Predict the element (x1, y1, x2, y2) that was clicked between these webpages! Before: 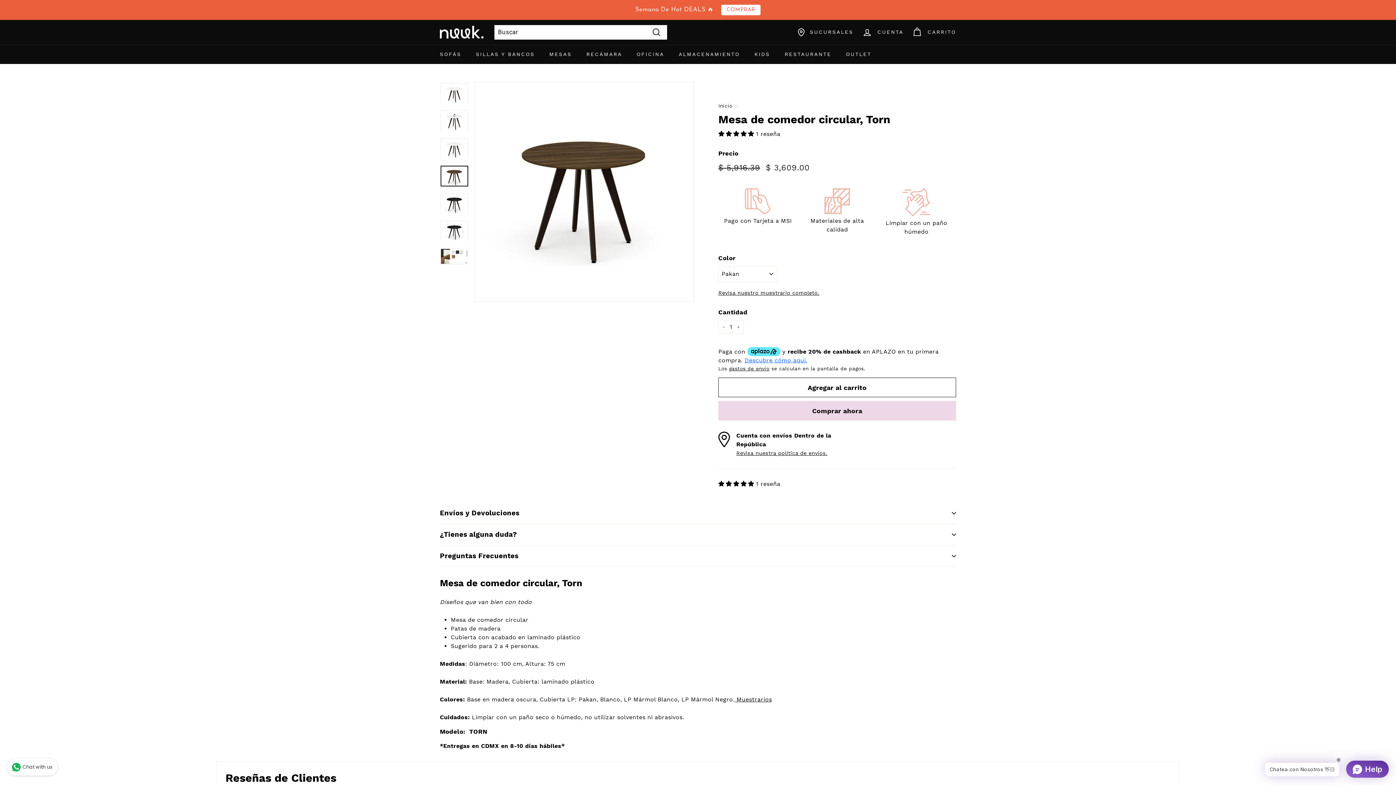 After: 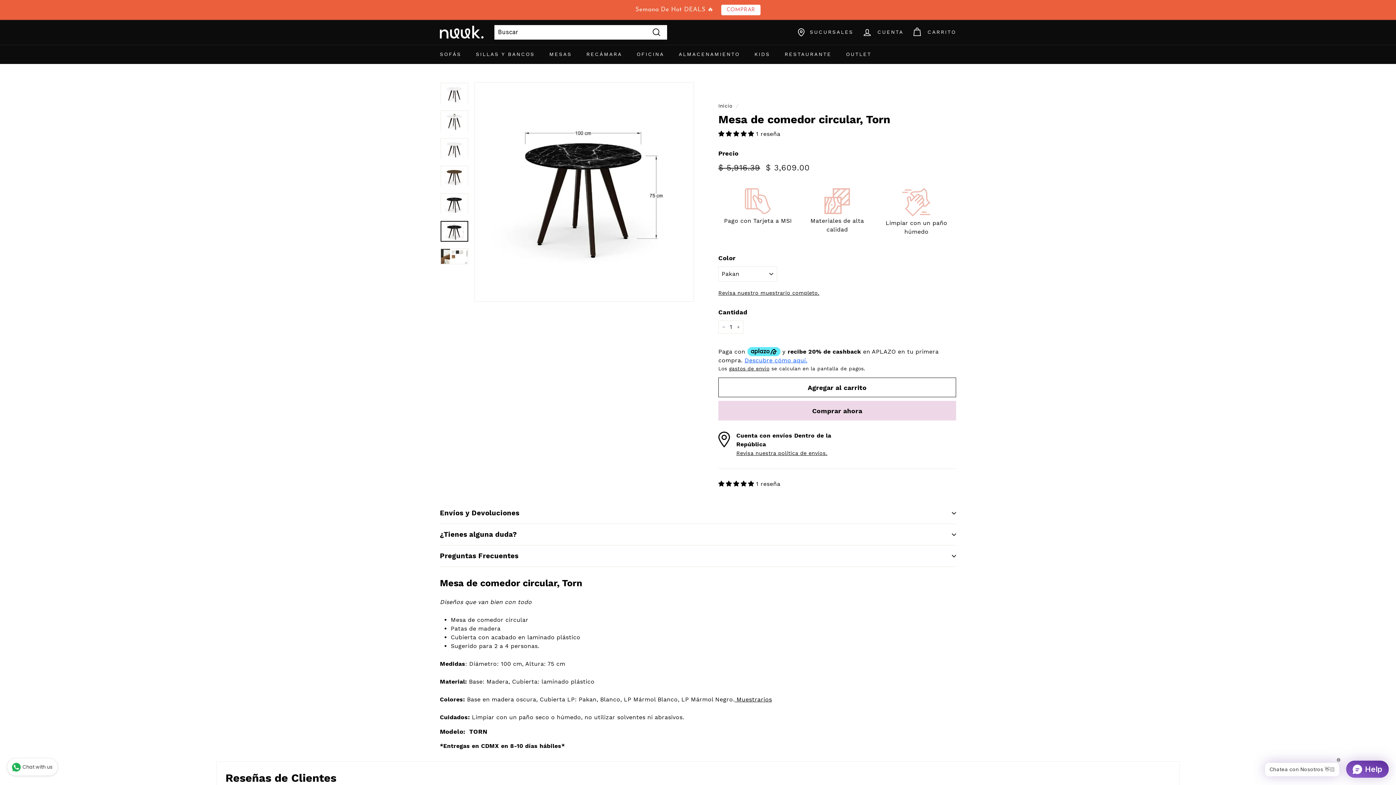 Action: bbox: (440, 221, 468, 241)